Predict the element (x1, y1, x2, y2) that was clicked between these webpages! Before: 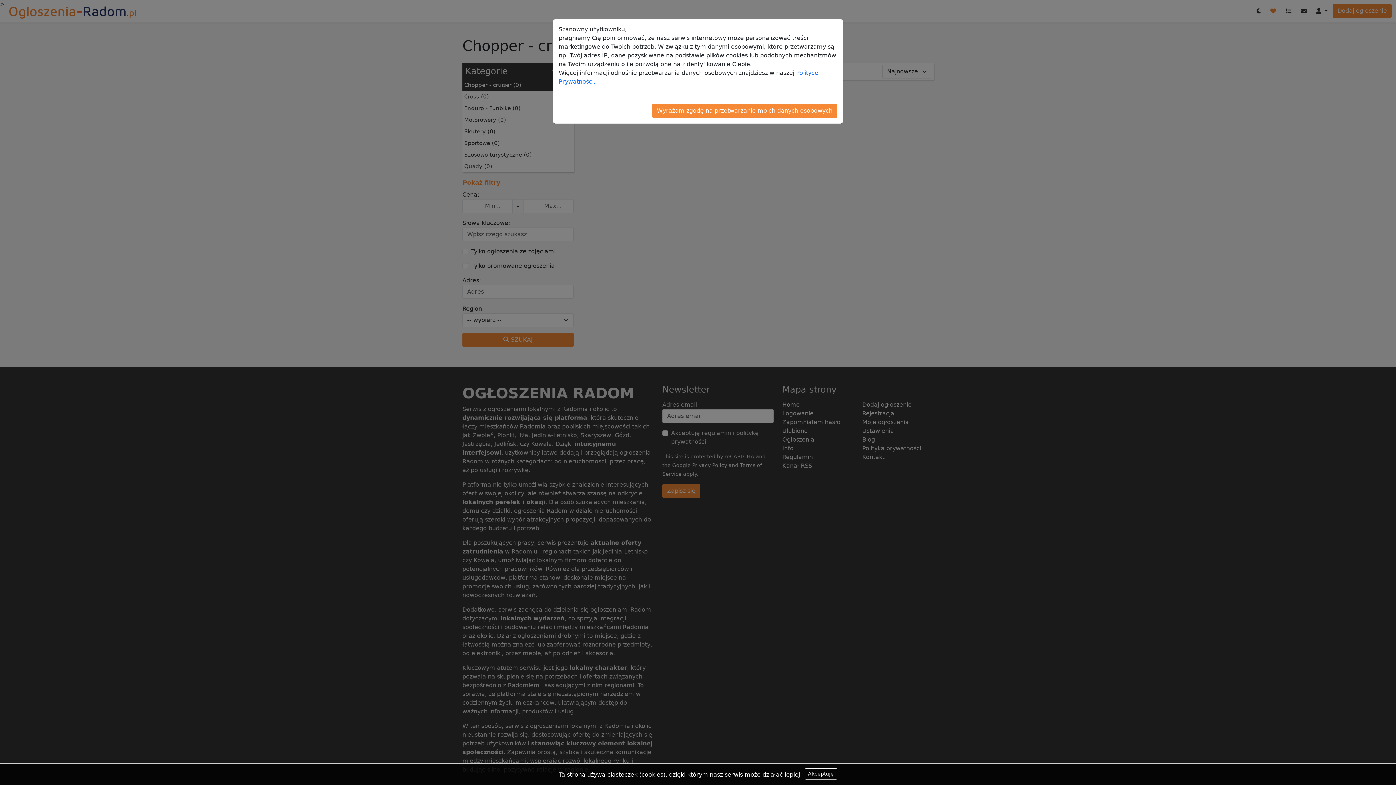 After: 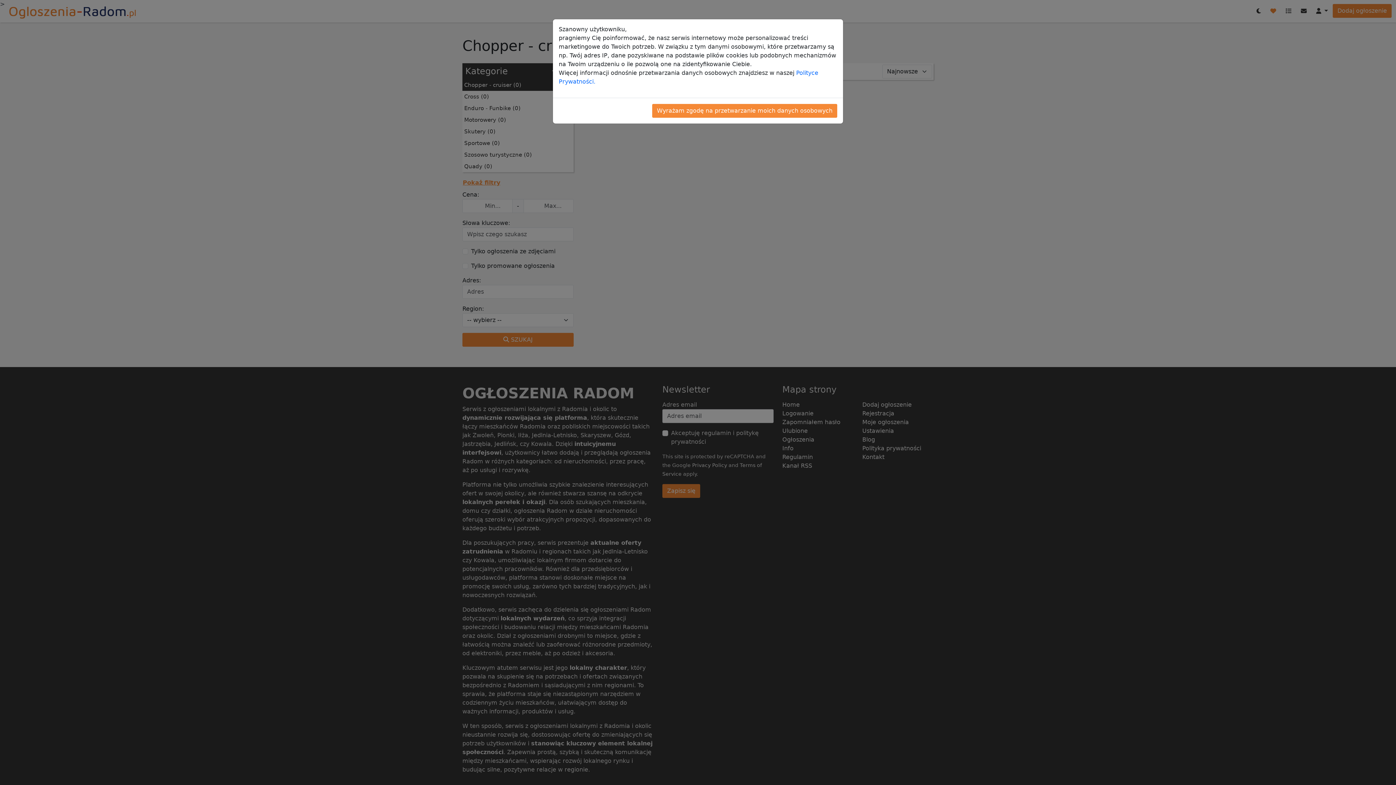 Action: label: Akceptuję bbox: (804, 768, 837, 780)